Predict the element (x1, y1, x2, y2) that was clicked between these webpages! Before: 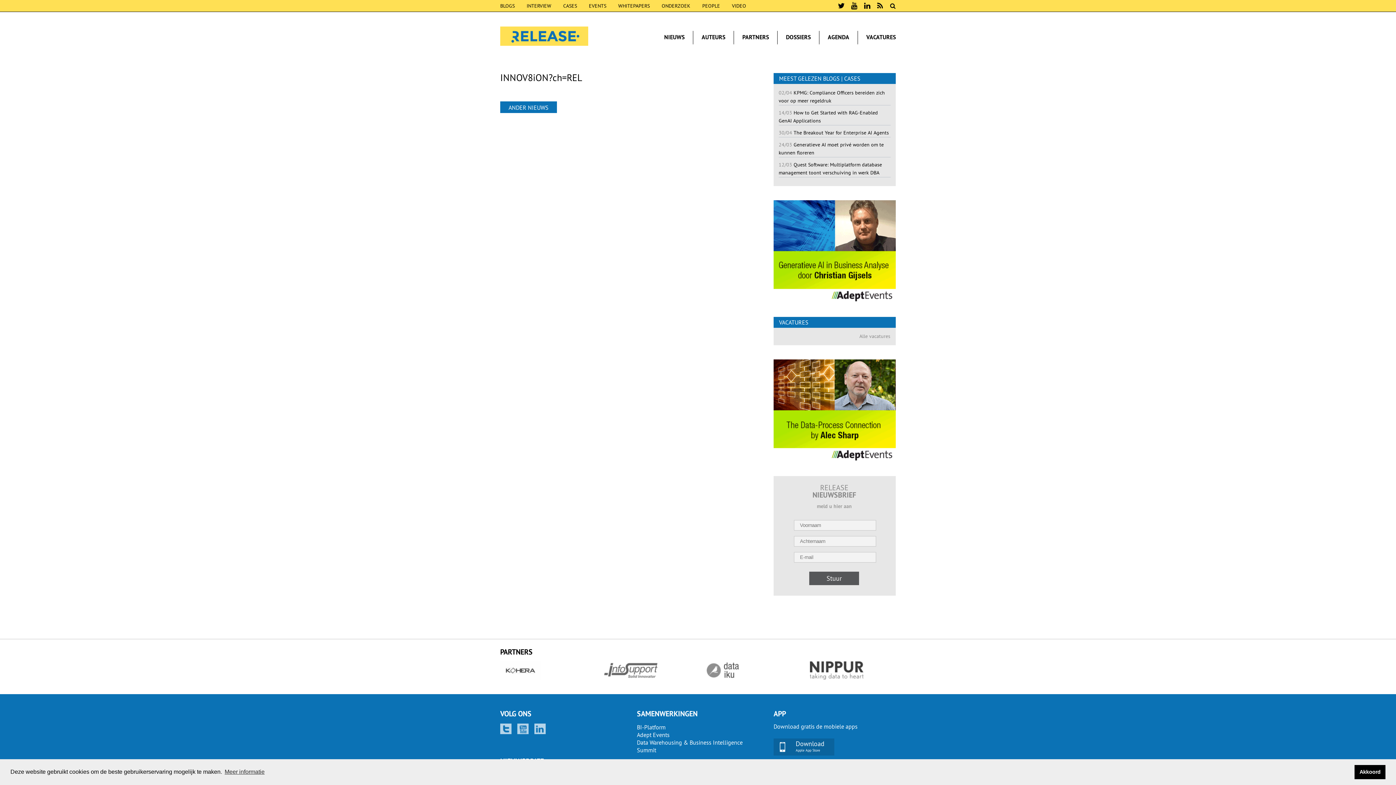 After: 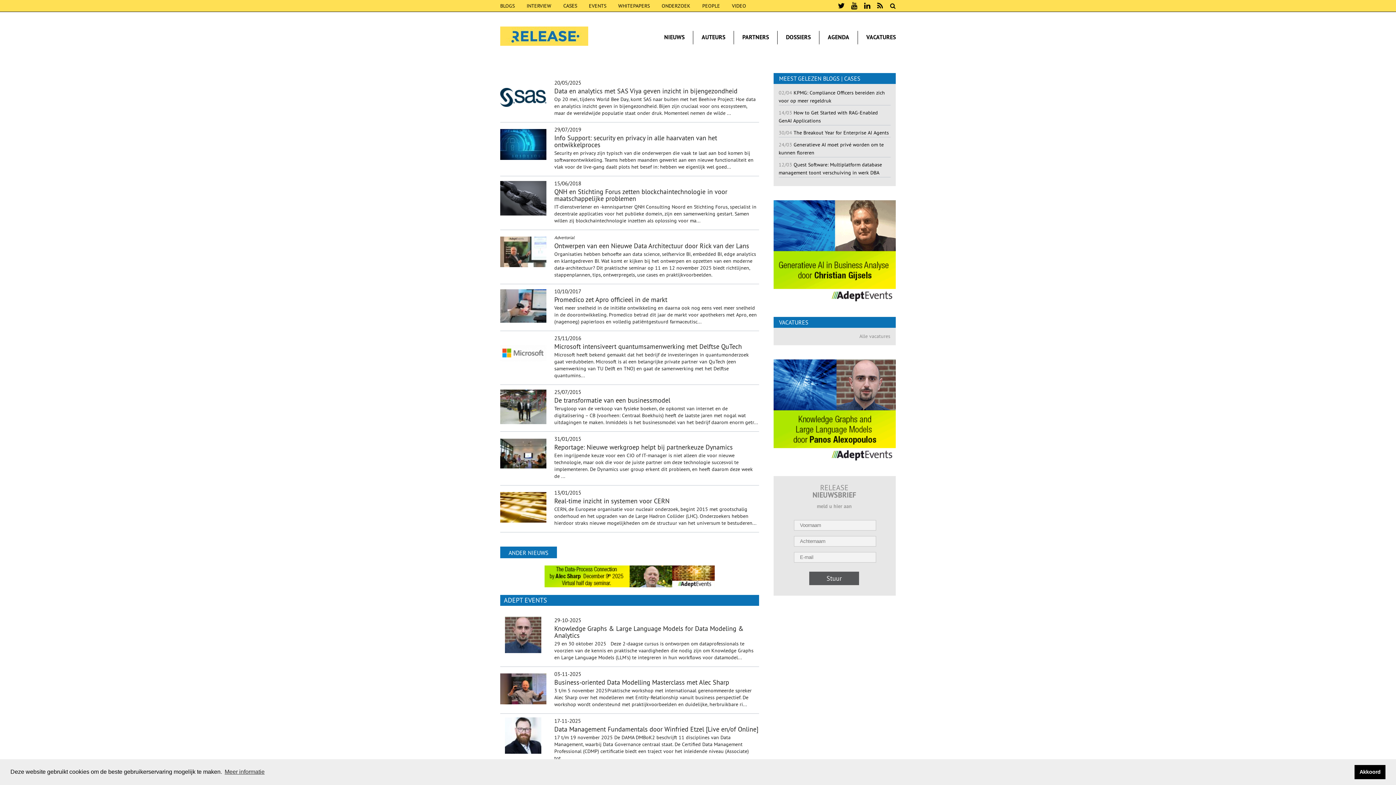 Action: label: CASES bbox: (563, 2, 577, 9)